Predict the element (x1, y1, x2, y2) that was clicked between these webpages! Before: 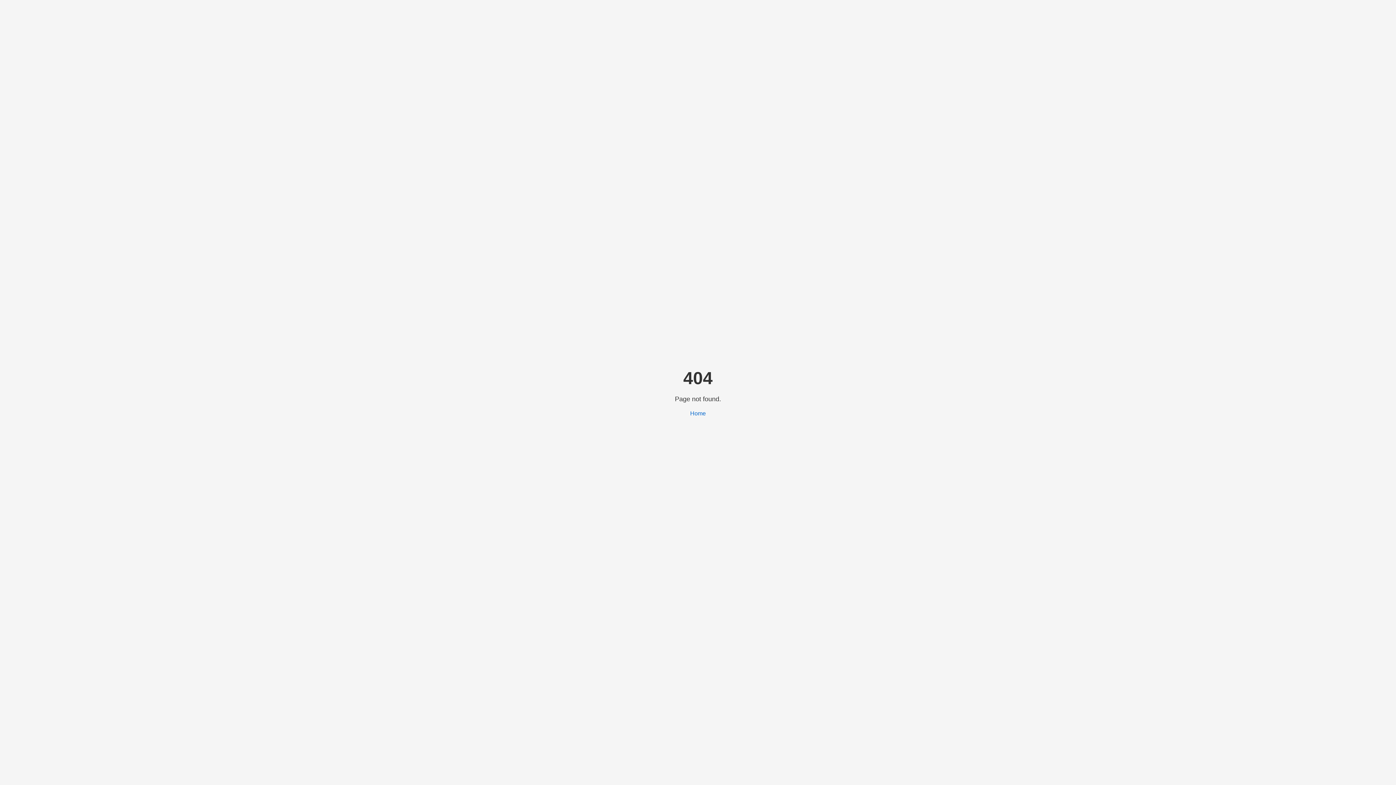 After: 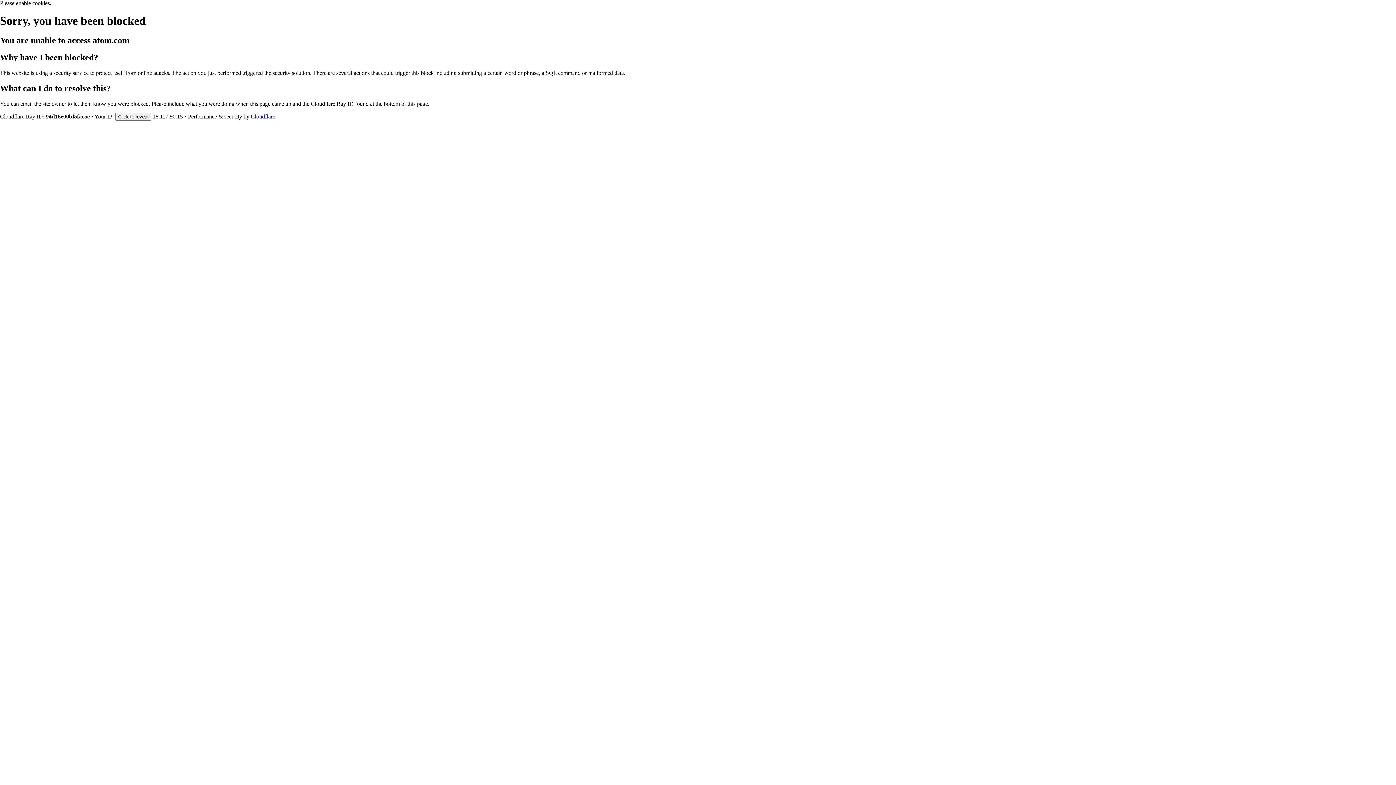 Action: label: Home bbox: (690, 410, 706, 416)